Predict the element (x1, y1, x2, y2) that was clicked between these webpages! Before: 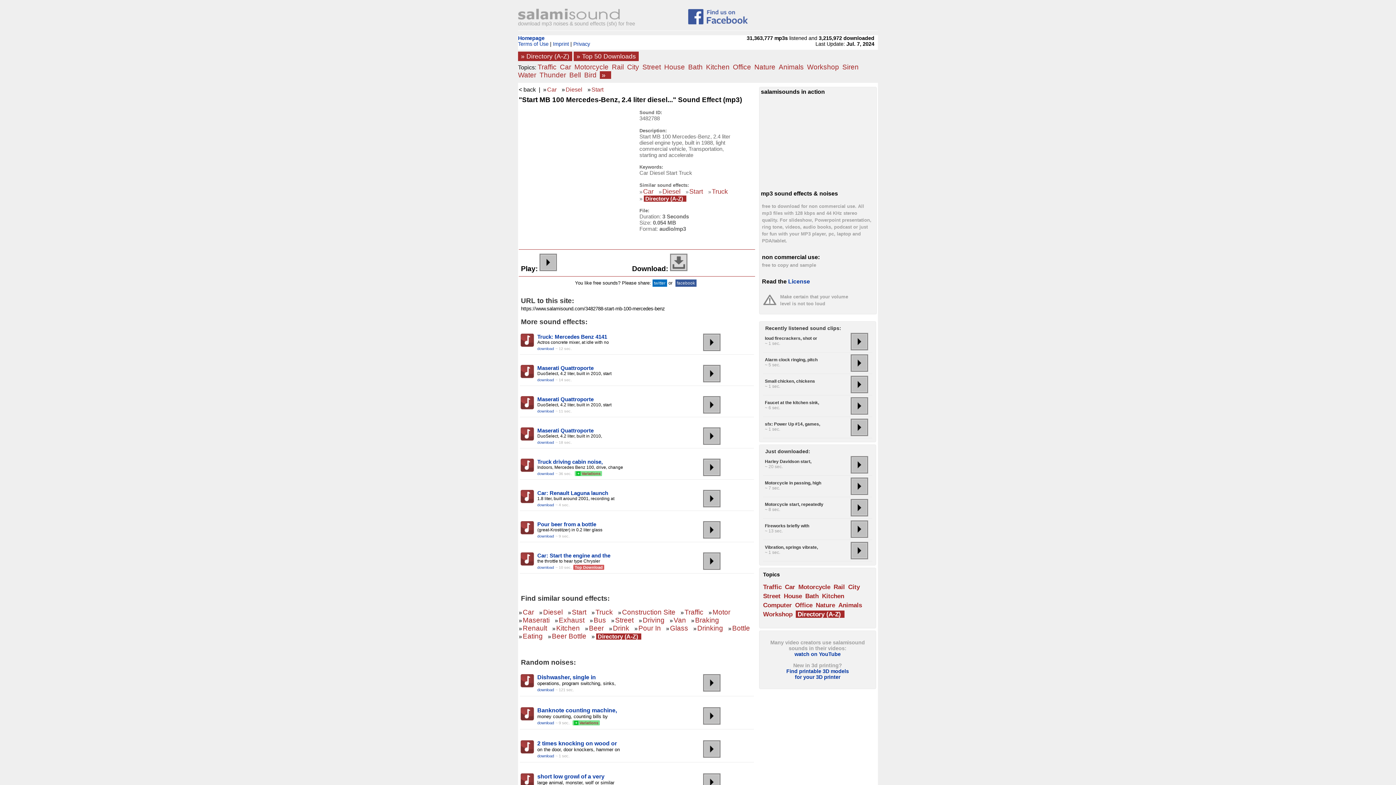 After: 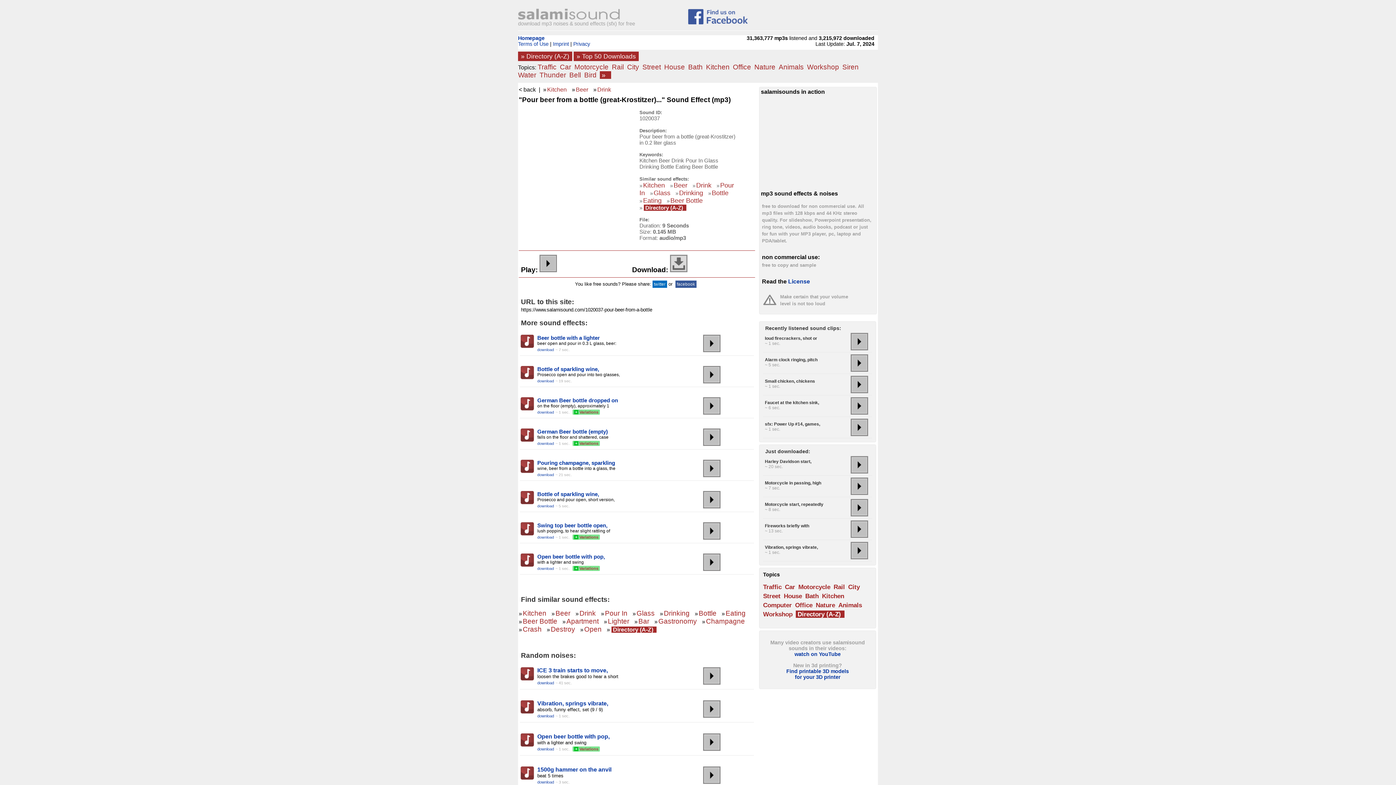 Action: label: Pour beer from a bottle bbox: (537, 521, 596, 527)